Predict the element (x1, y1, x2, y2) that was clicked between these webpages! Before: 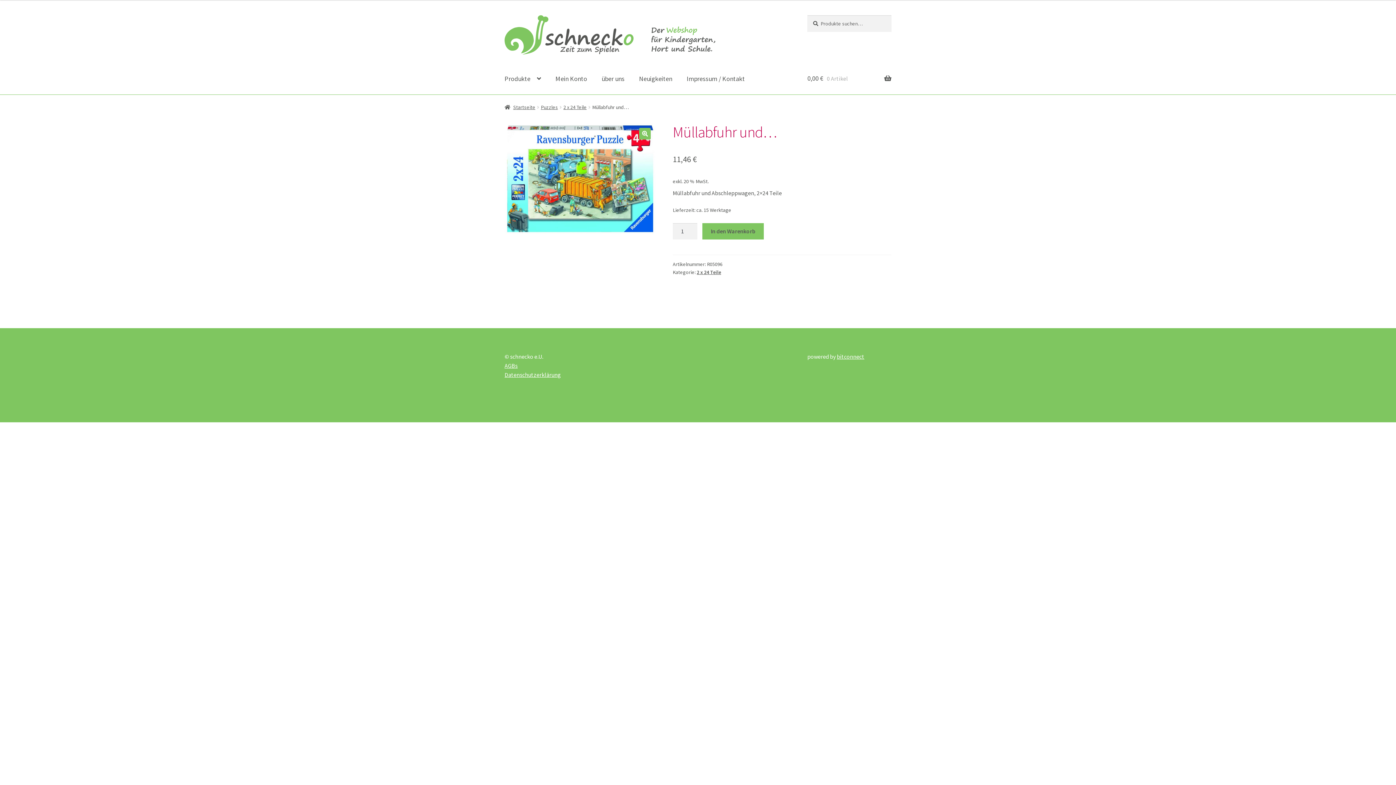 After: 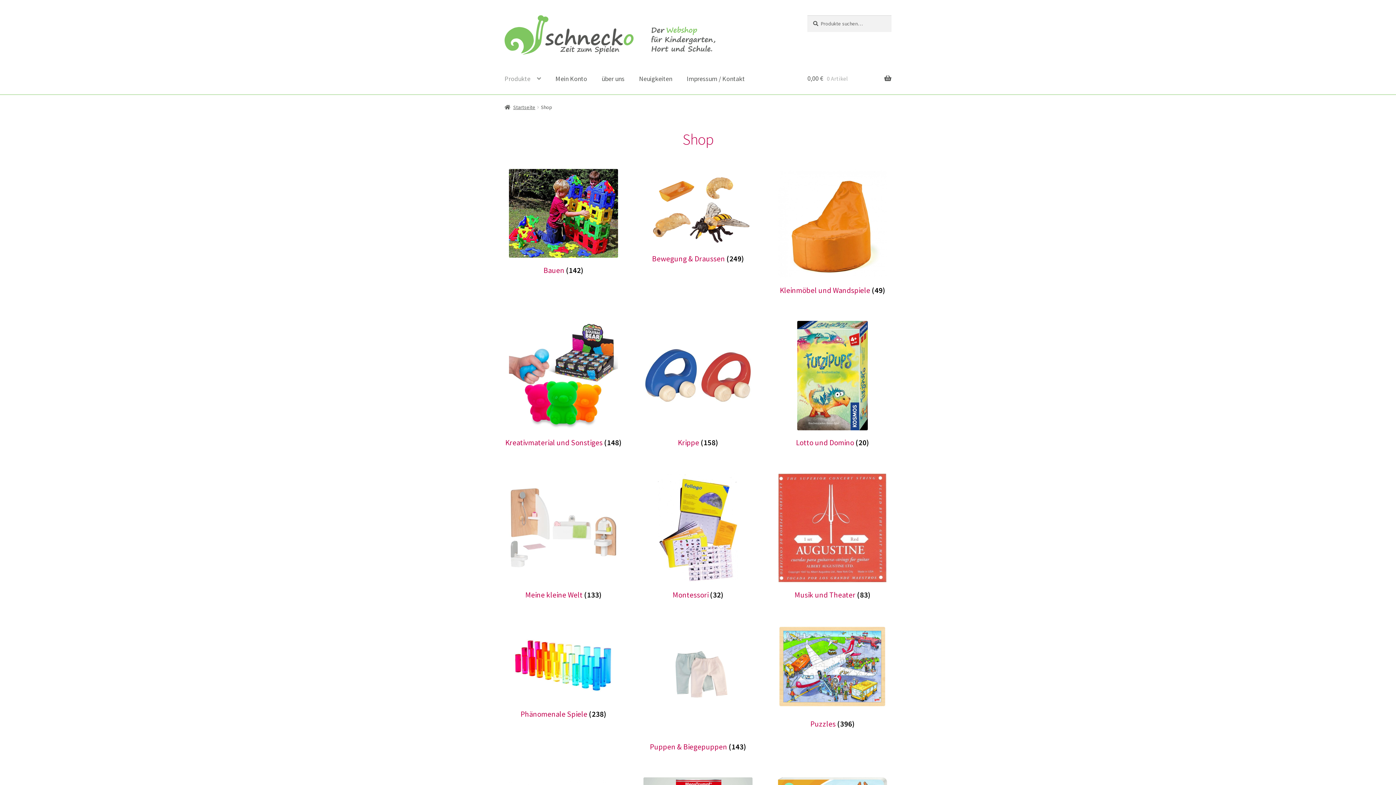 Action: label: Produkte bbox: (498, 62, 547, 94)